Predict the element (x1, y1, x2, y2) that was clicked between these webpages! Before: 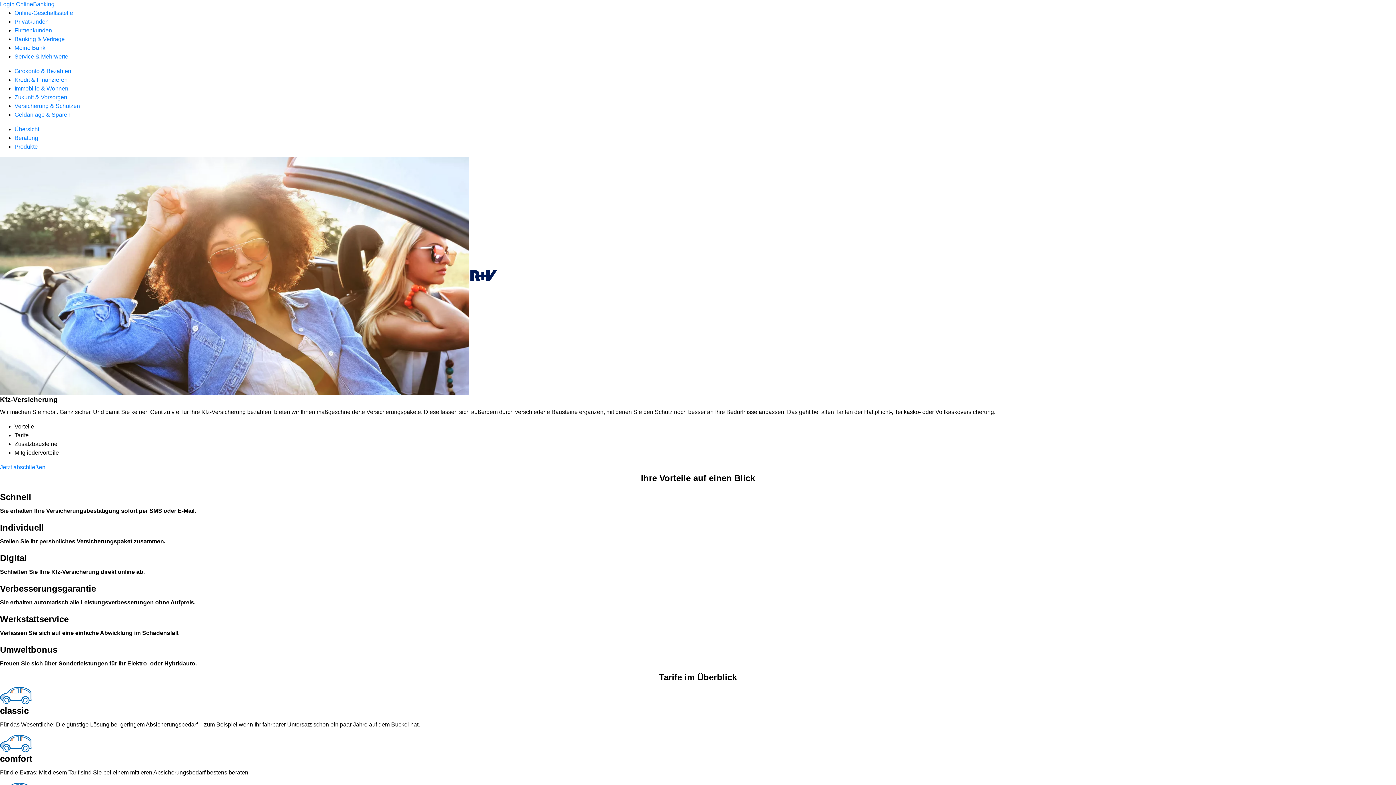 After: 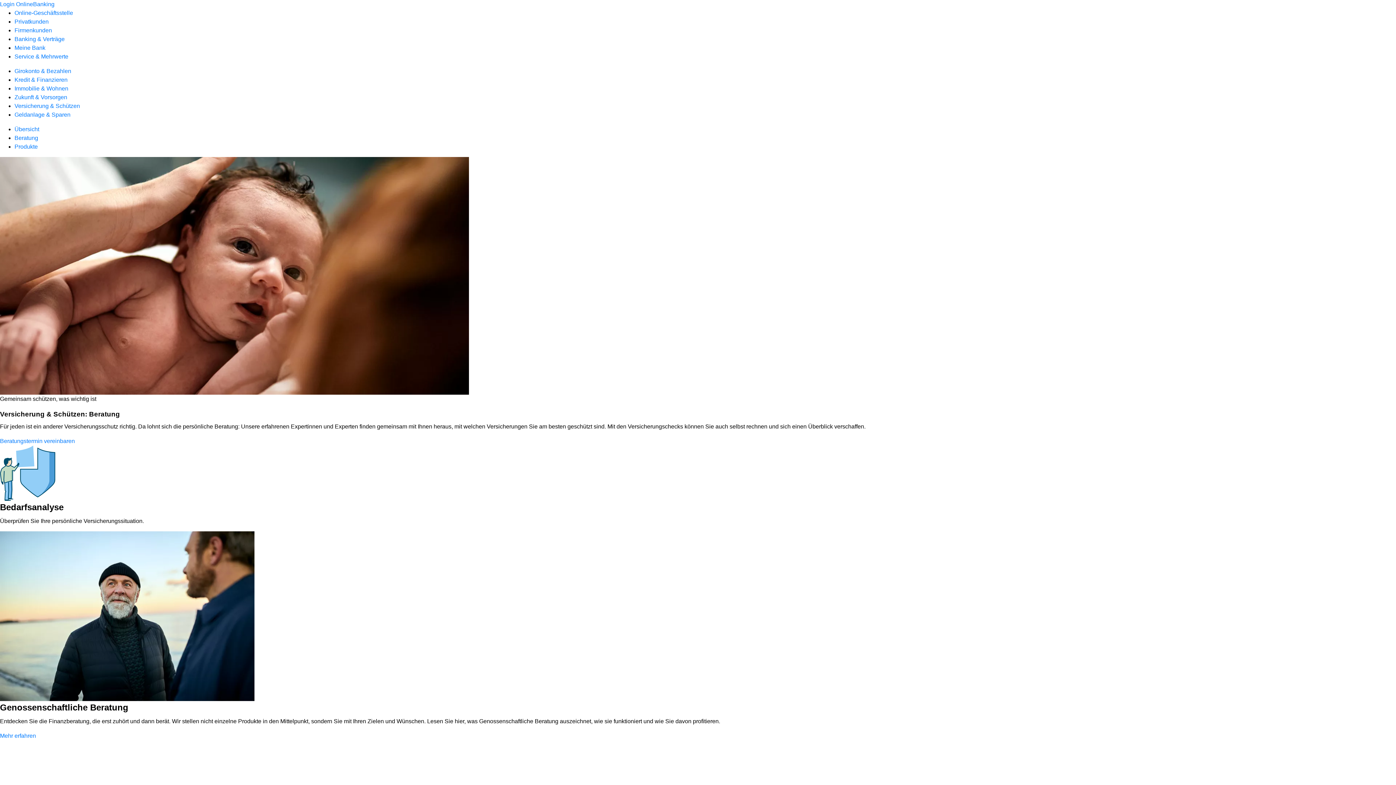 Action: bbox: (14, 134, 38, 141) label: Beratung